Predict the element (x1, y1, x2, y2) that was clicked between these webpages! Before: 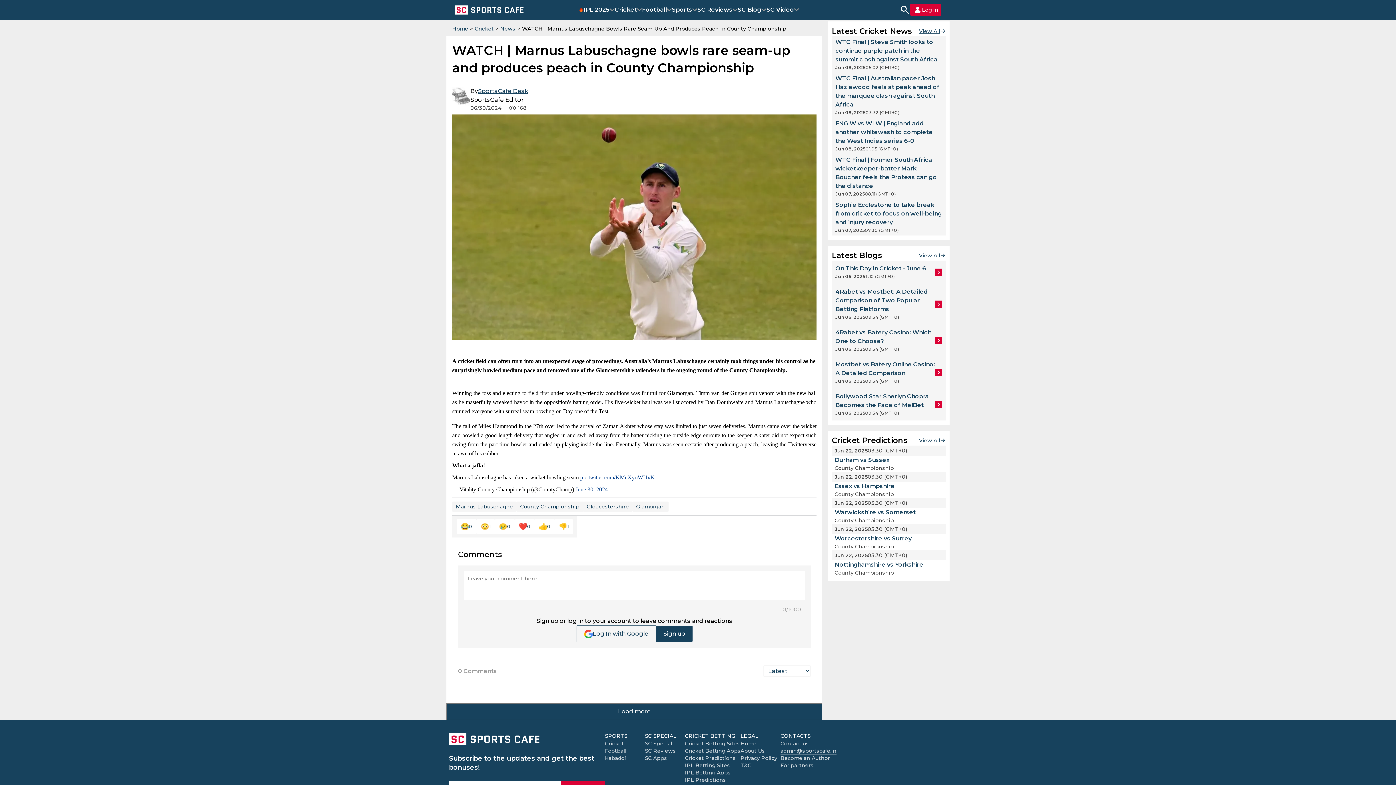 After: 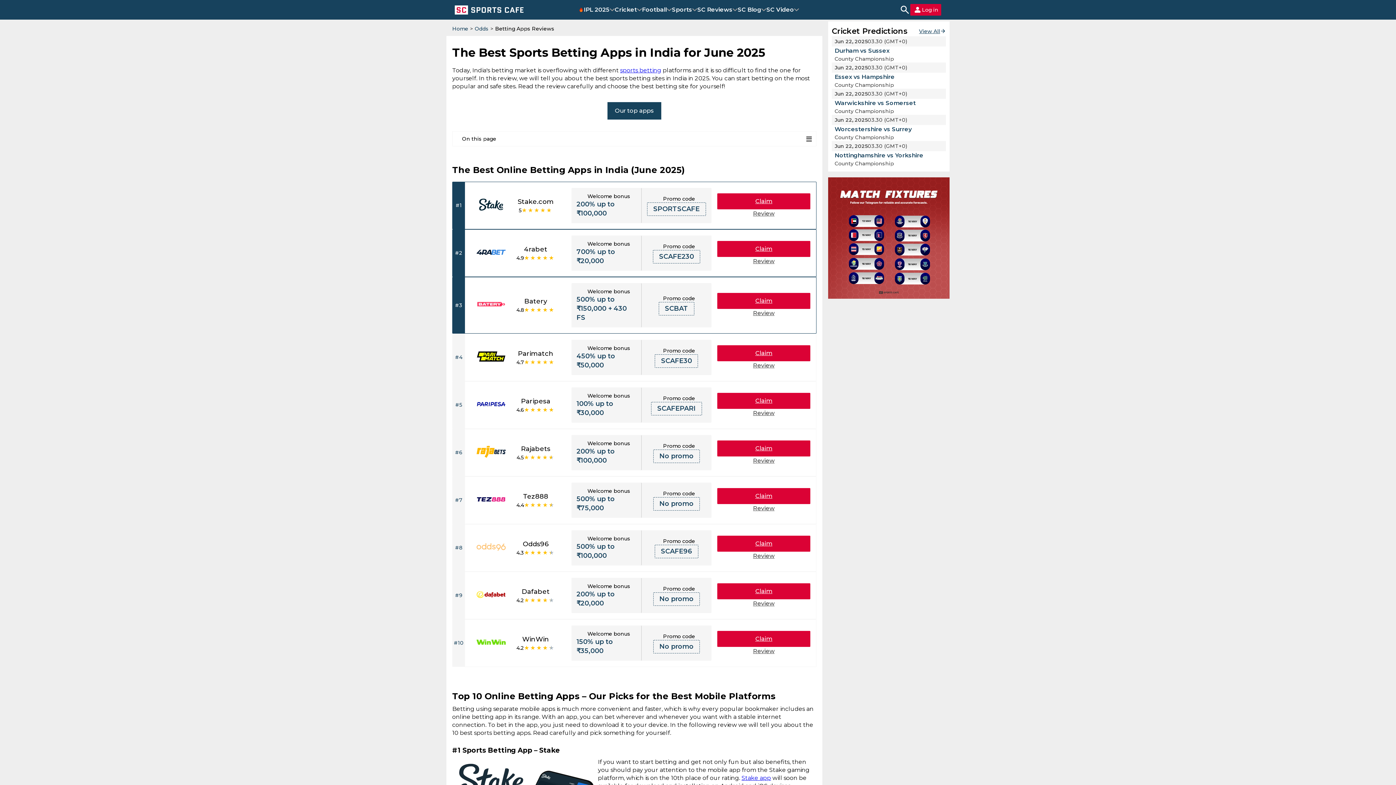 Action: bbox: (645, 755, 667, 761) label: SC Apps